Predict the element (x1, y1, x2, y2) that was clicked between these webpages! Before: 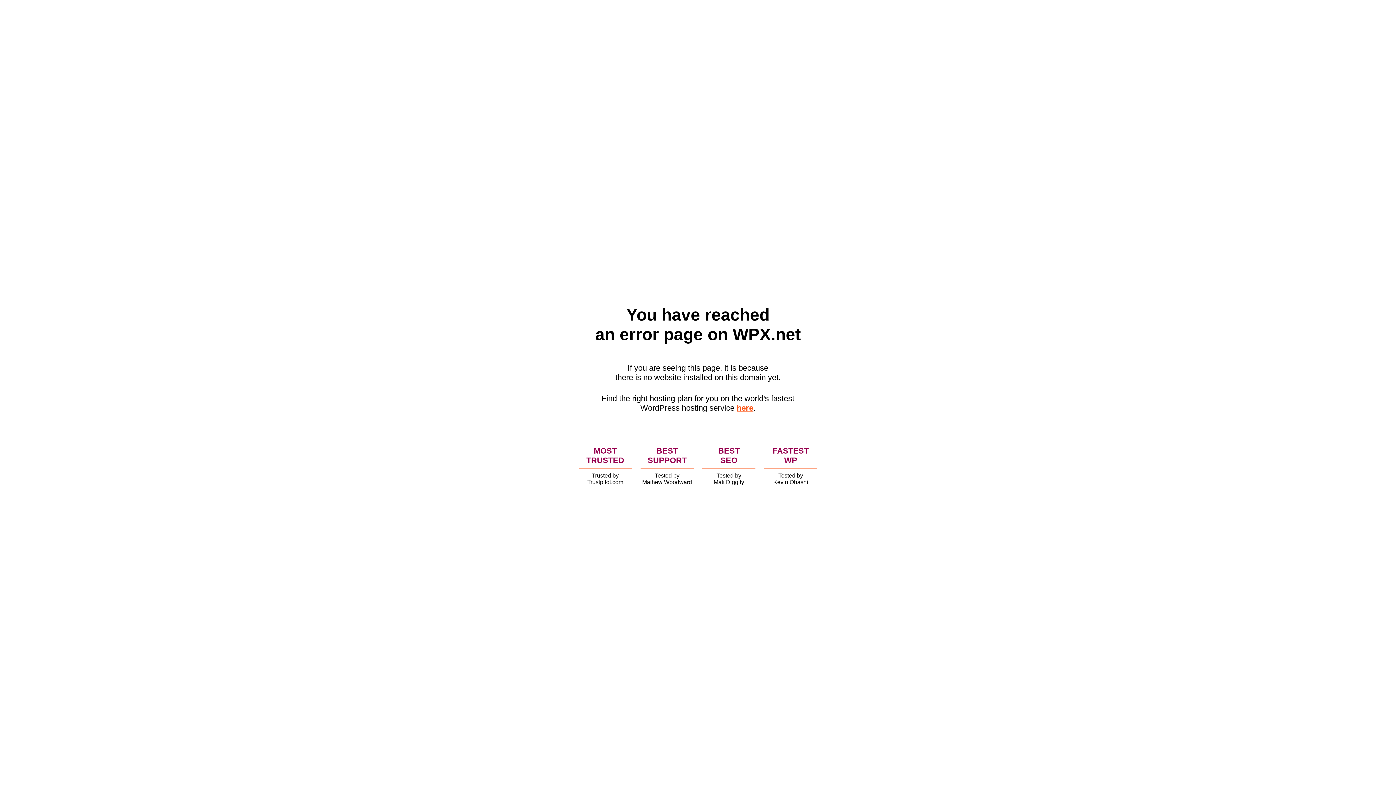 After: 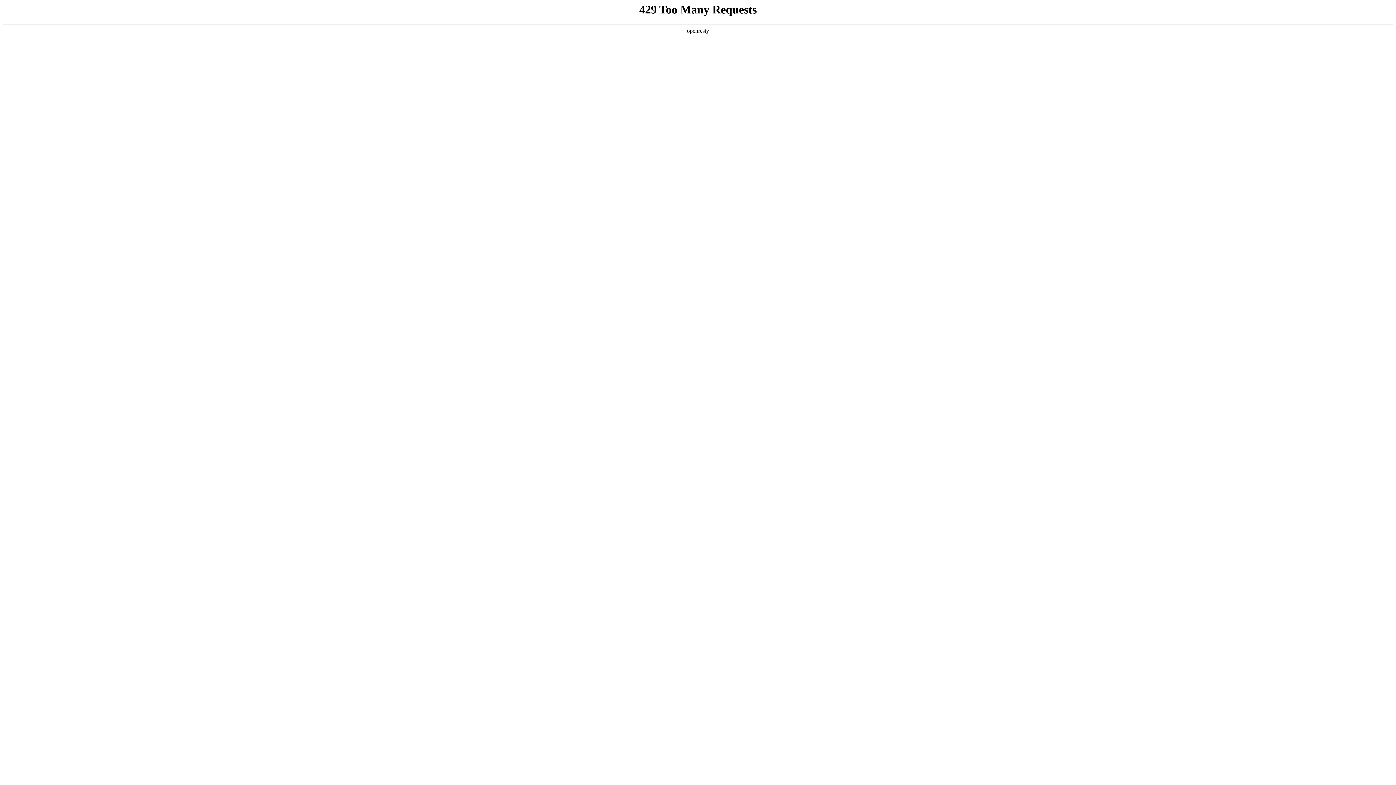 Action: label: here bbox: (736, 403, 753, 412)